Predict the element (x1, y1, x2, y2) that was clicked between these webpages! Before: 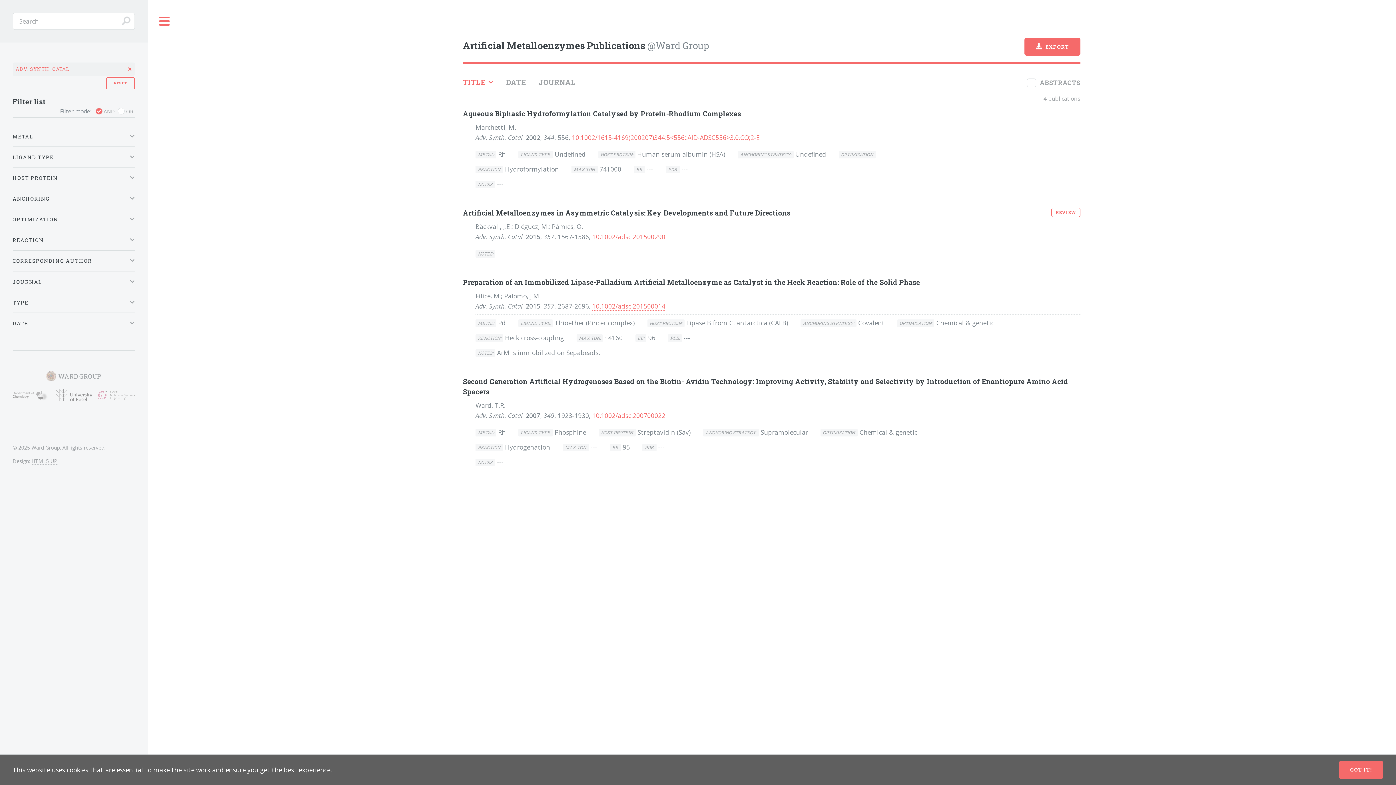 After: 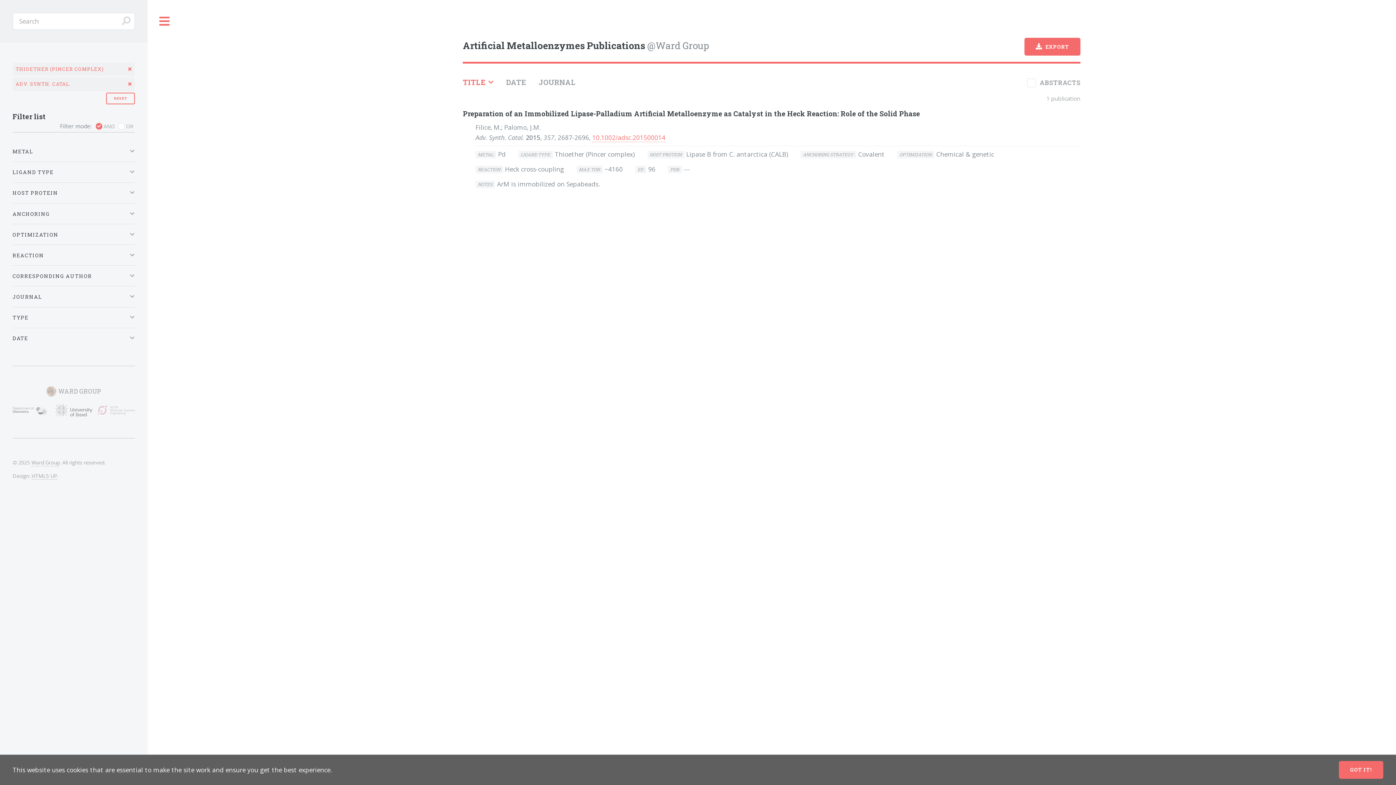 Action: label: Thioether (Pincer complex) bbox: (554, 318, 634, 327)